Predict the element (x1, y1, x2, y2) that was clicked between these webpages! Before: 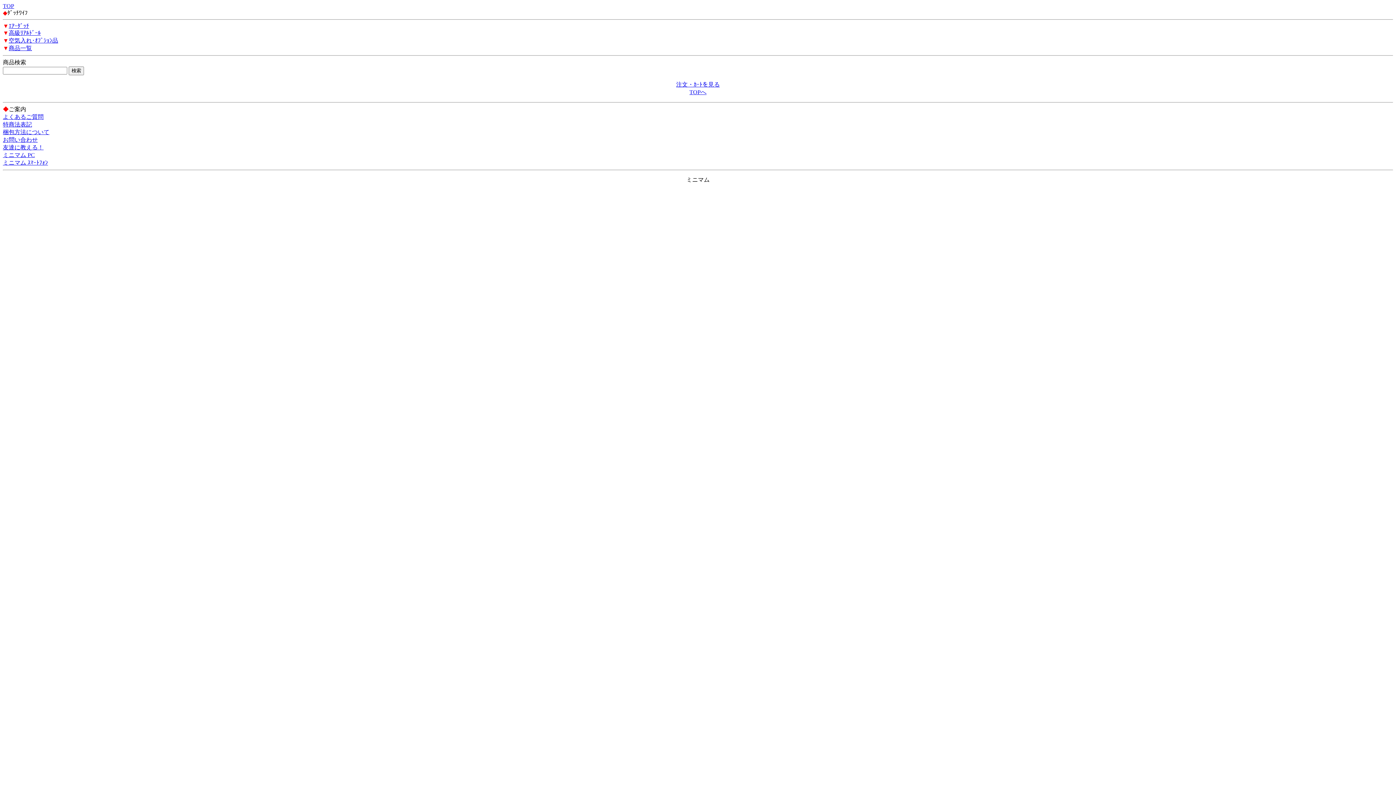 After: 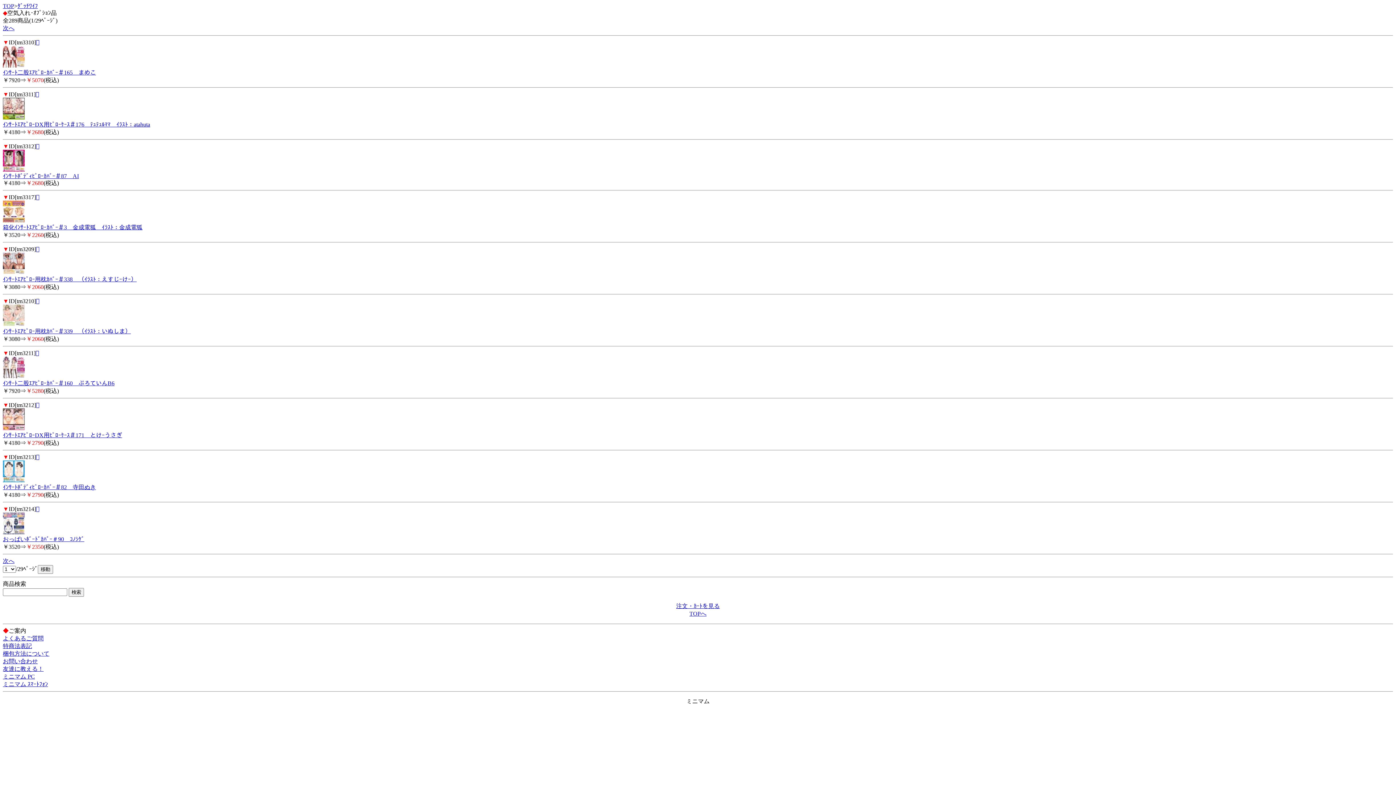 Action: label: 空気入れ･ｵﾌﾟｼｮﾝ品 bbox: (8, 37, 58, 43)